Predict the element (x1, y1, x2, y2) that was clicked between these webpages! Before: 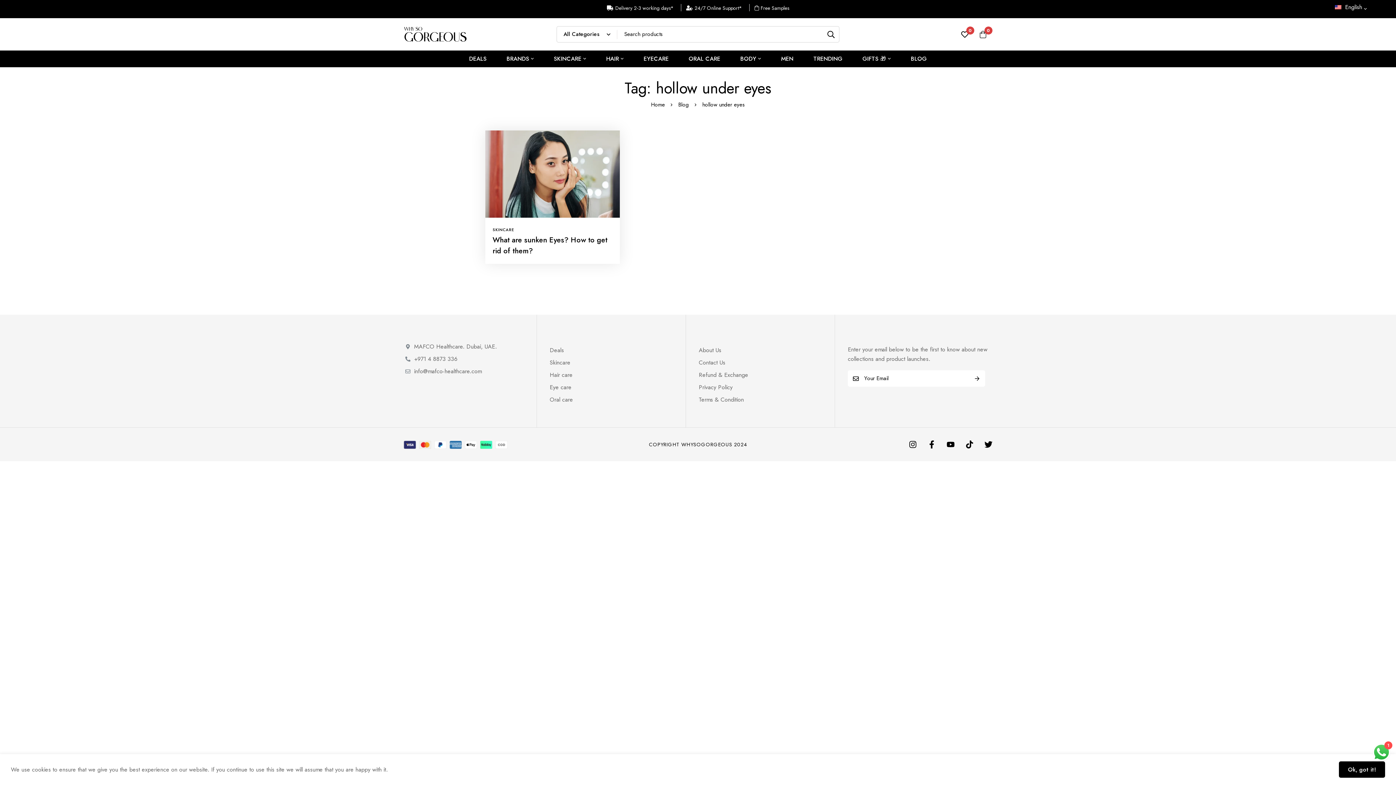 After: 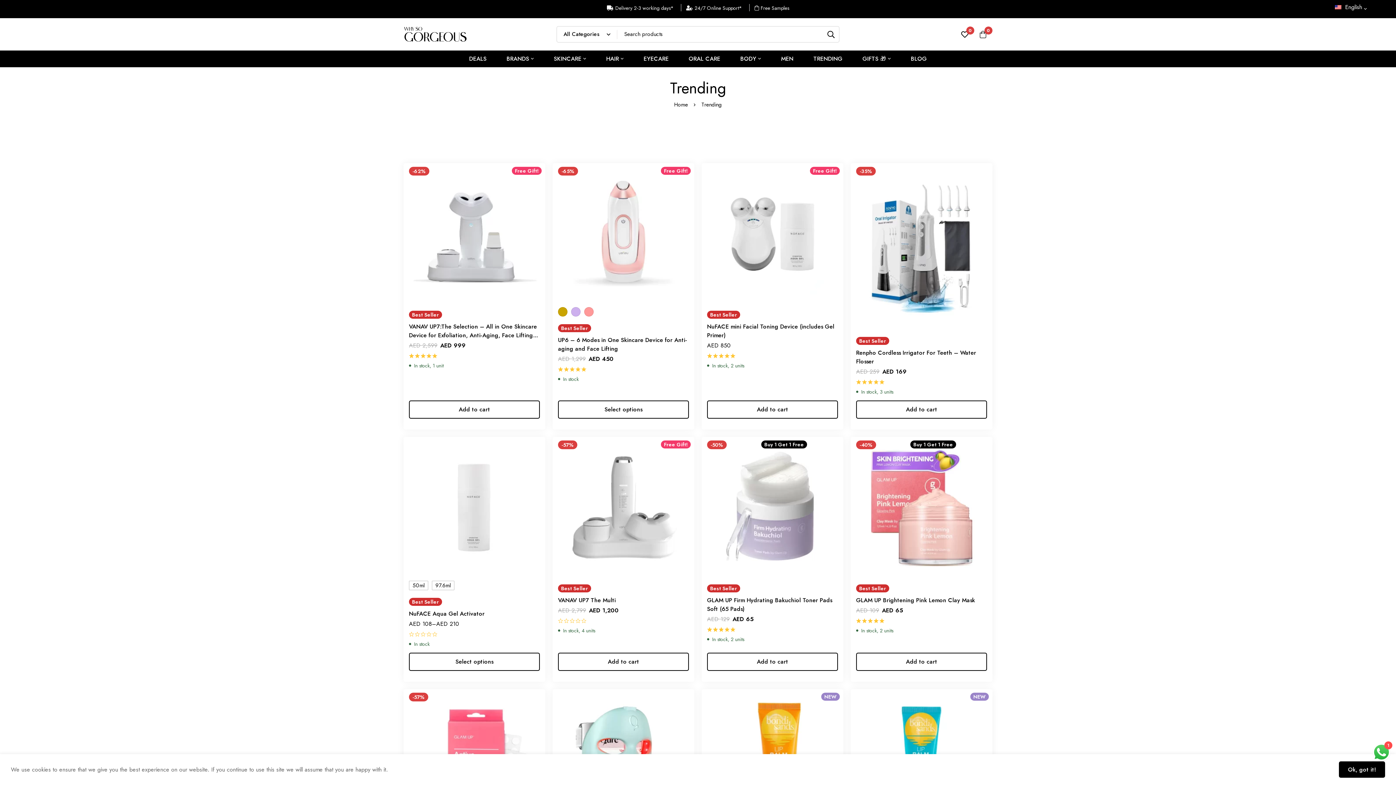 Action: bbox: (804, 50, 851, 67) label: TRENDING